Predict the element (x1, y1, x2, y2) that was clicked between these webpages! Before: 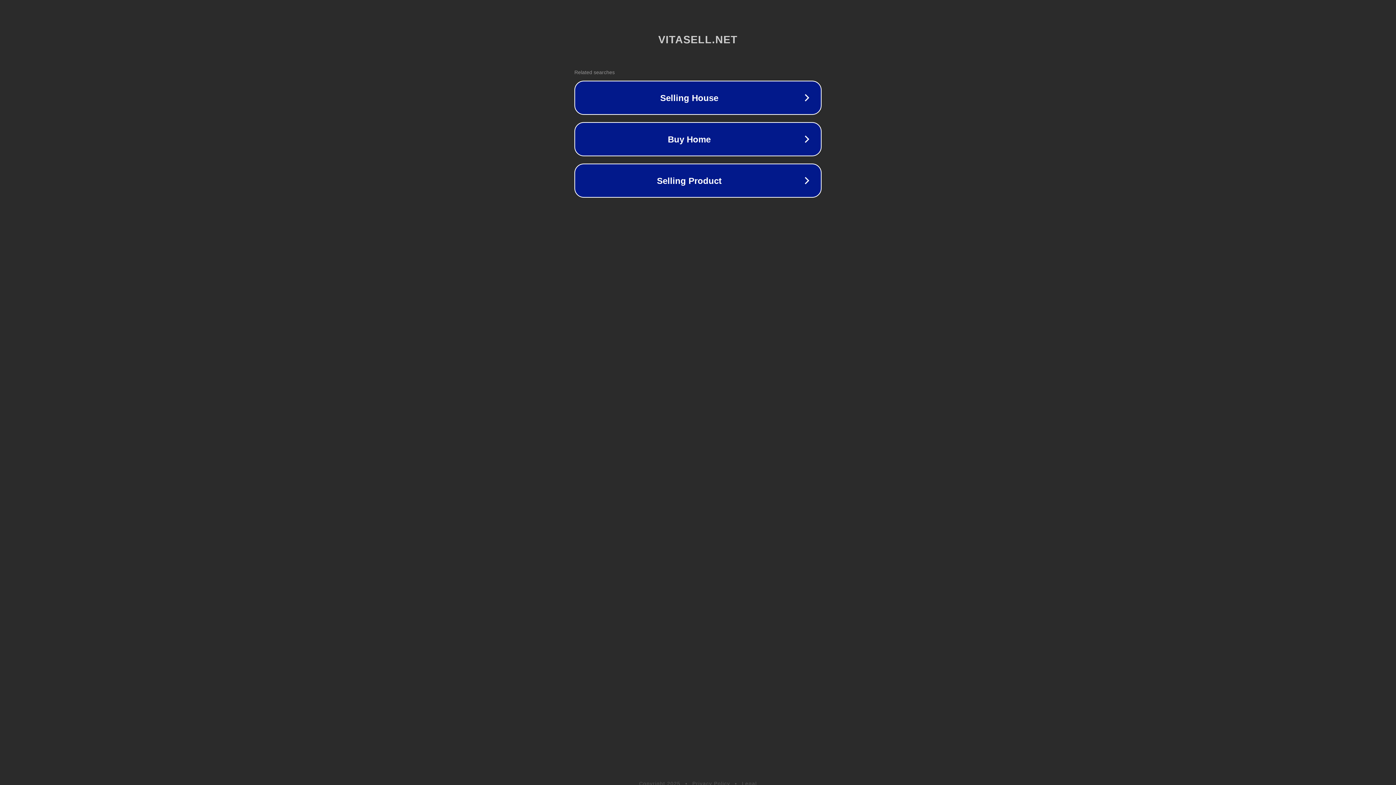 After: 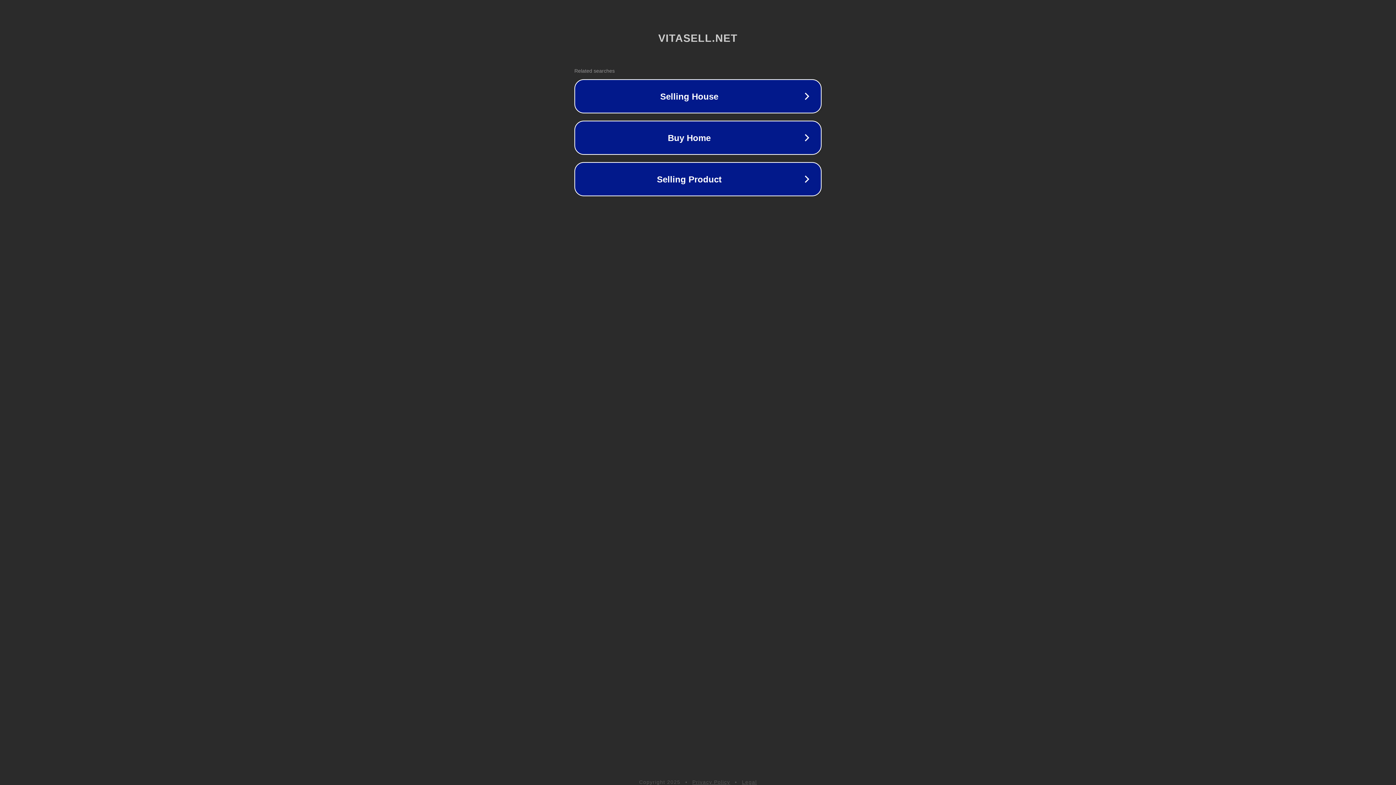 Action: bbox: (742, 781, 757, 786) label: Legal